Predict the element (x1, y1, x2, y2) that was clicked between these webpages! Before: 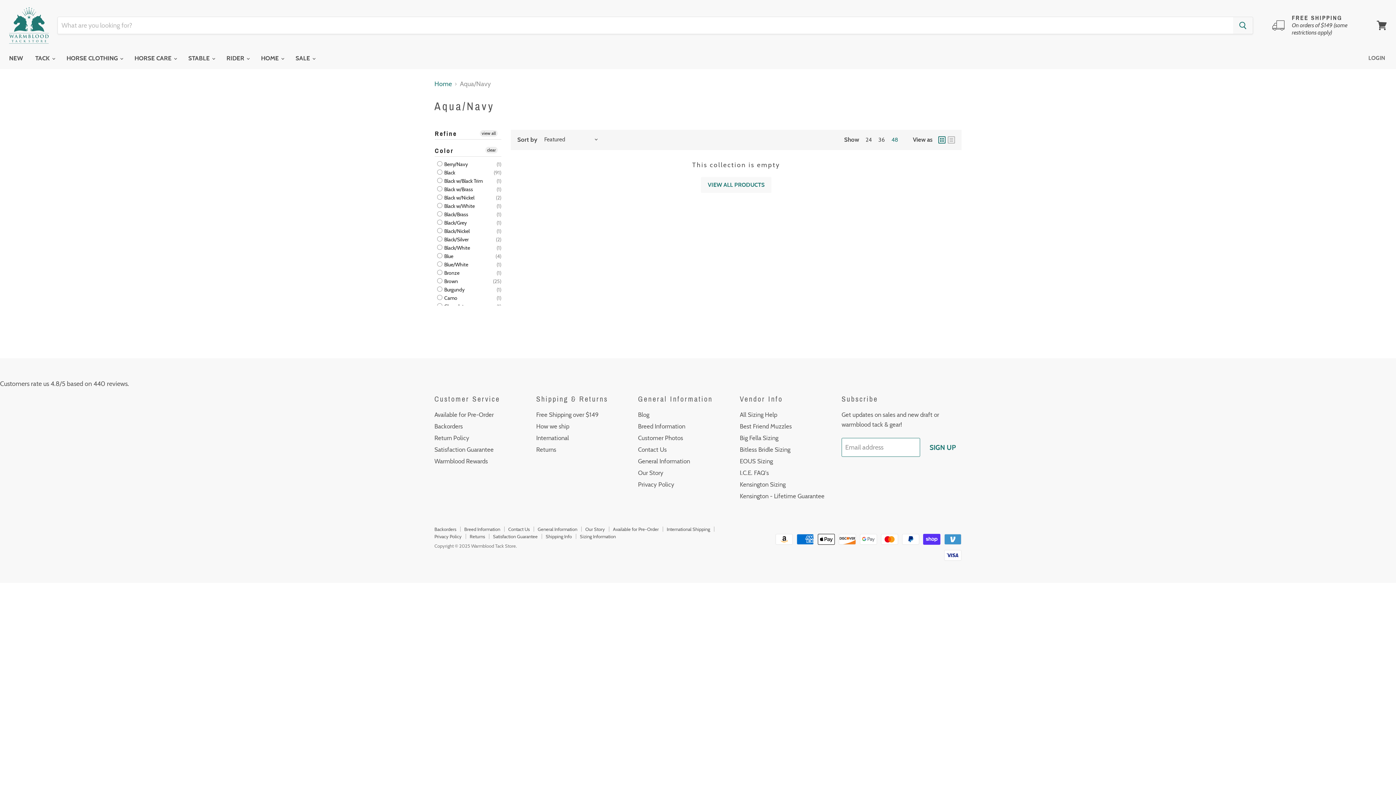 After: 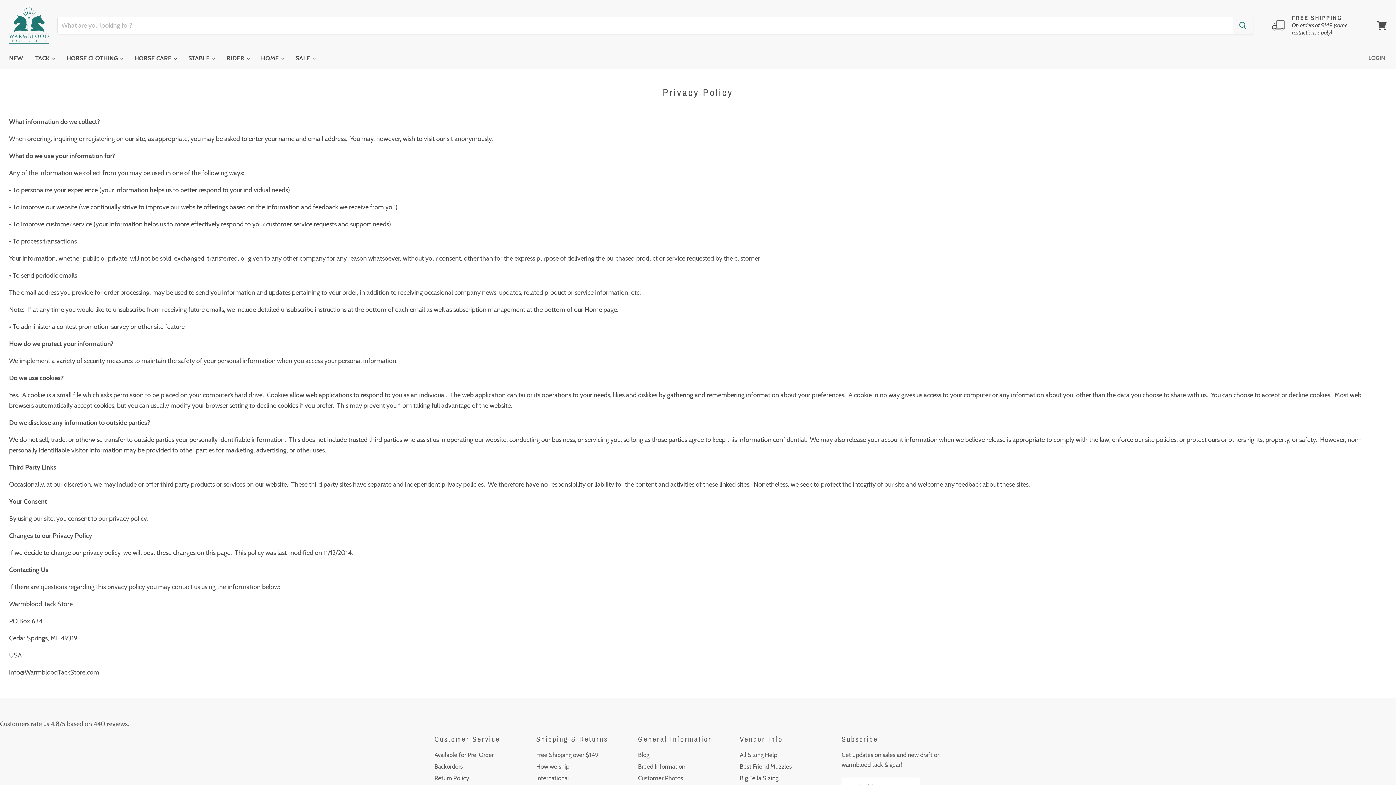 Action: label: Privacy Policy bbox: (434, 533, 461, 539)